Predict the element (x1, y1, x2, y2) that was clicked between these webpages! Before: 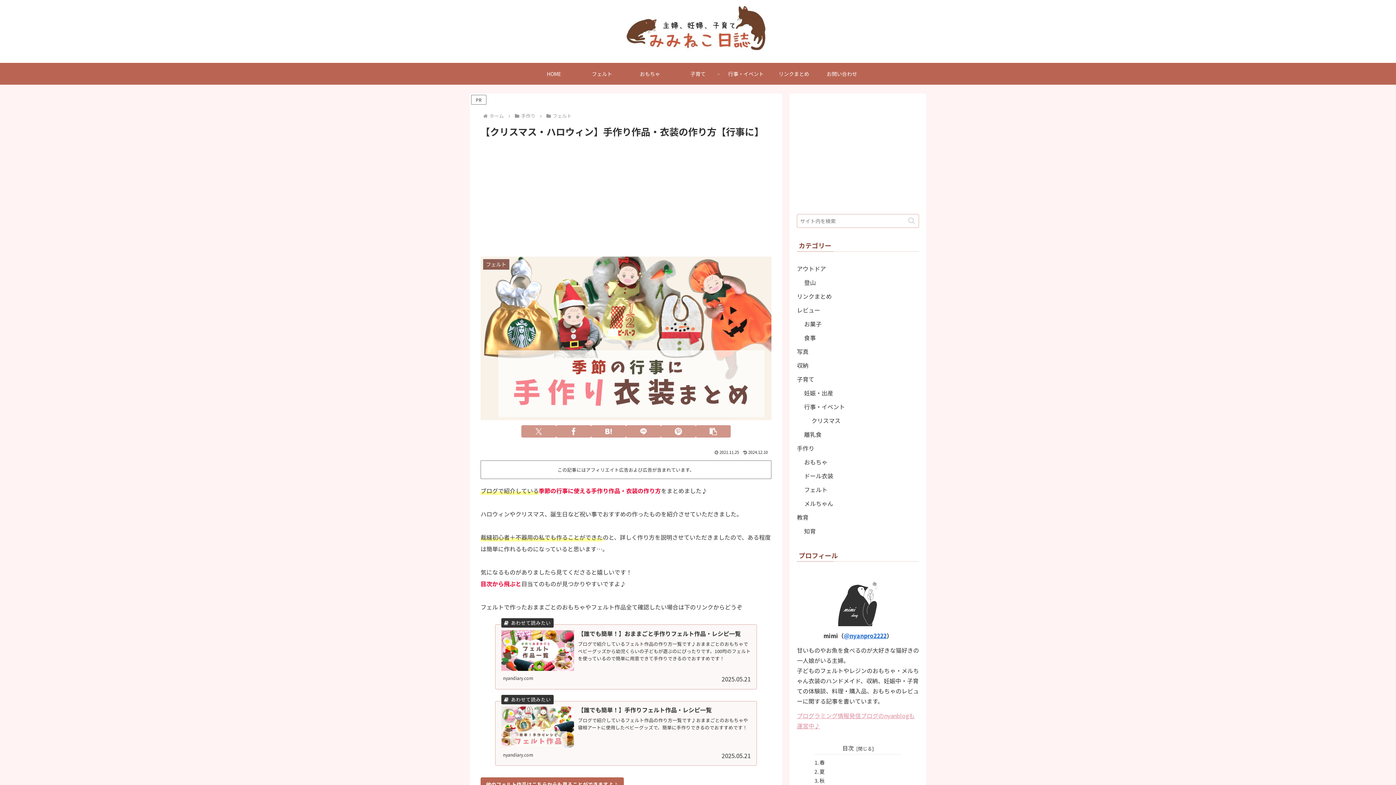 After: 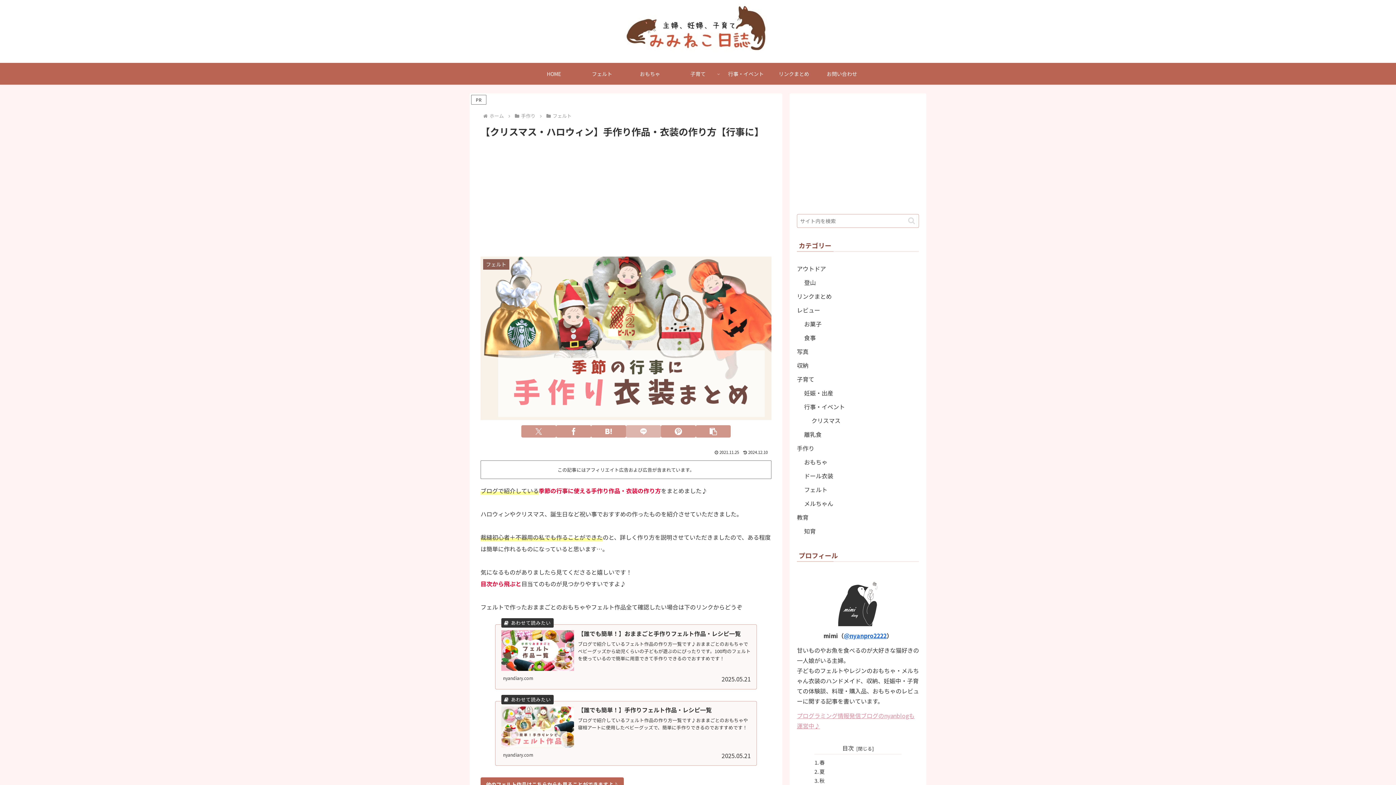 Action: label: LINEでシェア bbox: (626, 425, 661, 437)